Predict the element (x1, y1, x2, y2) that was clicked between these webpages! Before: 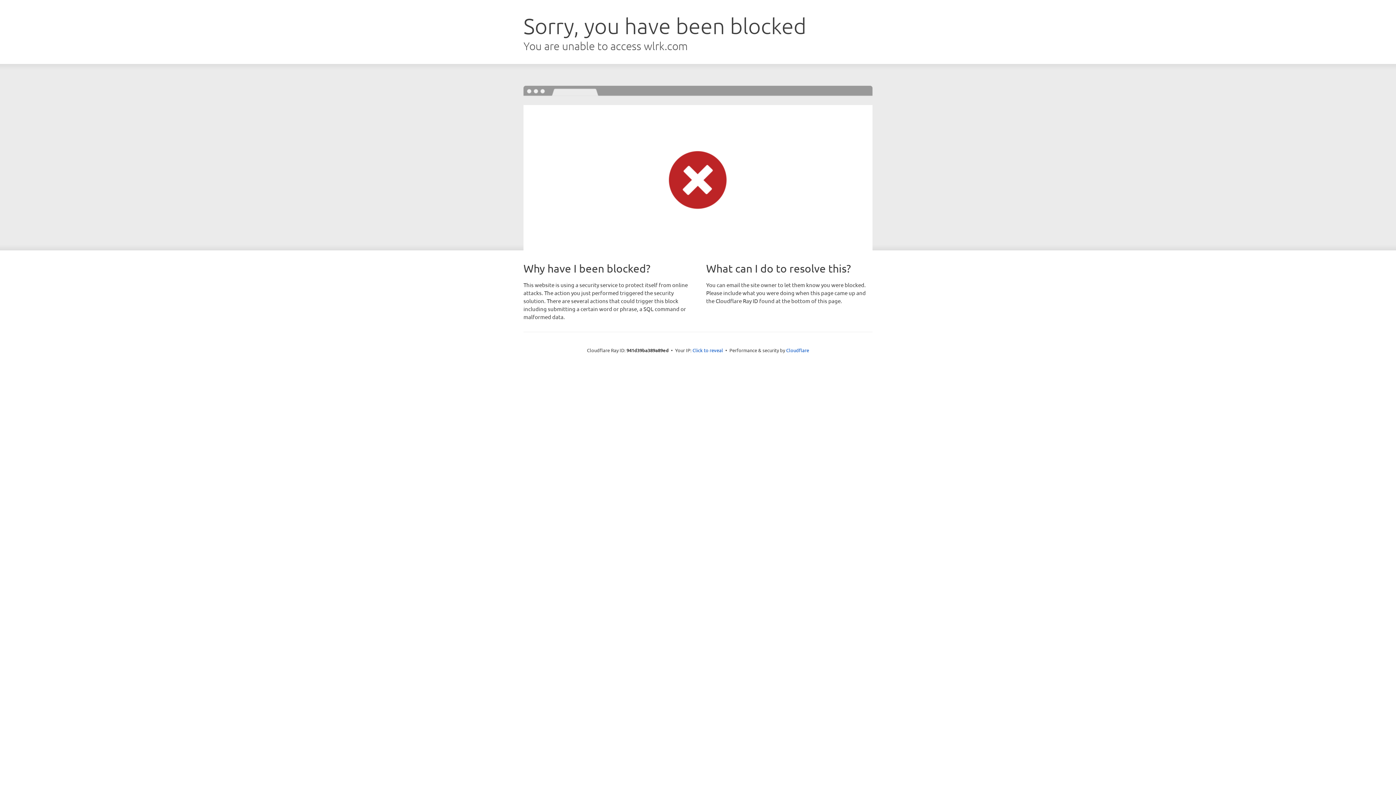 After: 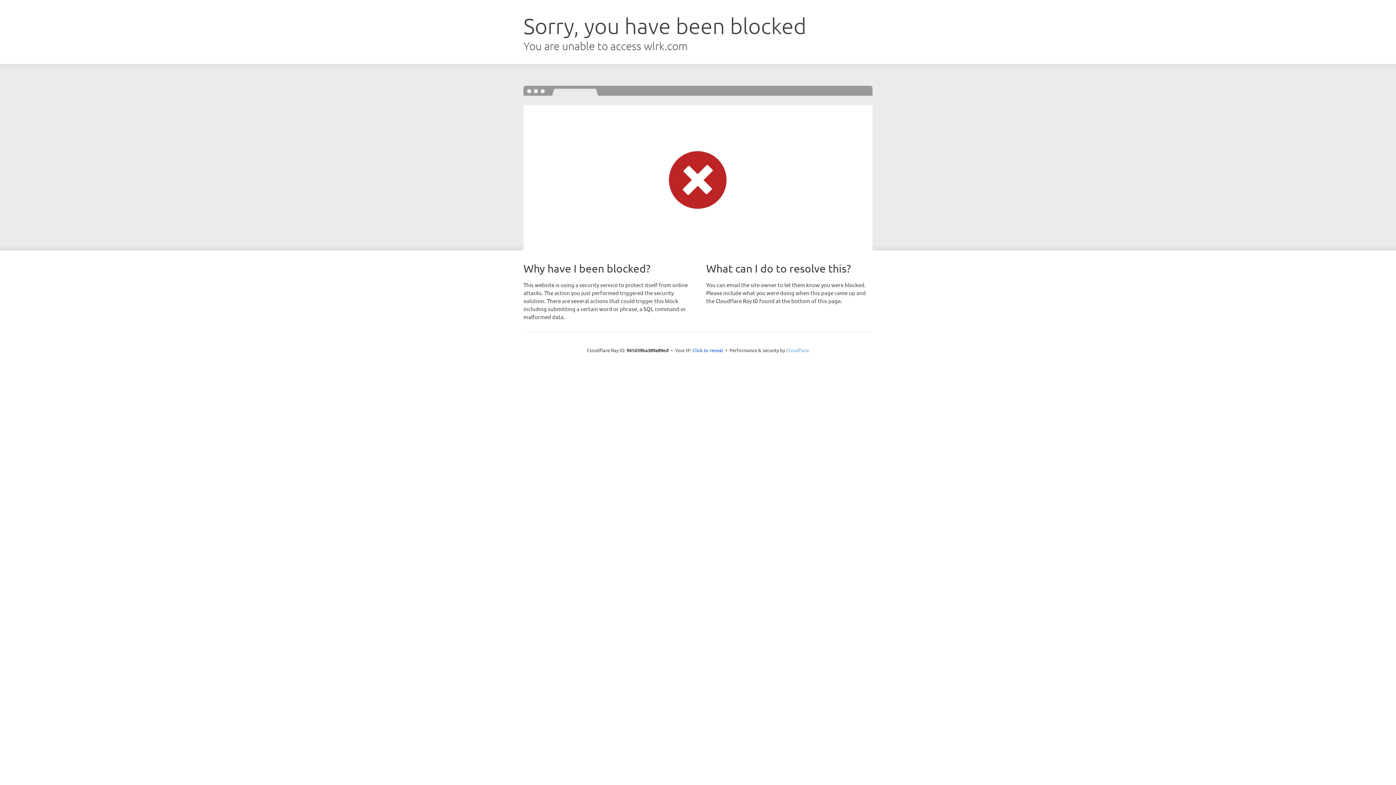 Action: label: Cloudflare bbox: (786, 347, 809, 353)